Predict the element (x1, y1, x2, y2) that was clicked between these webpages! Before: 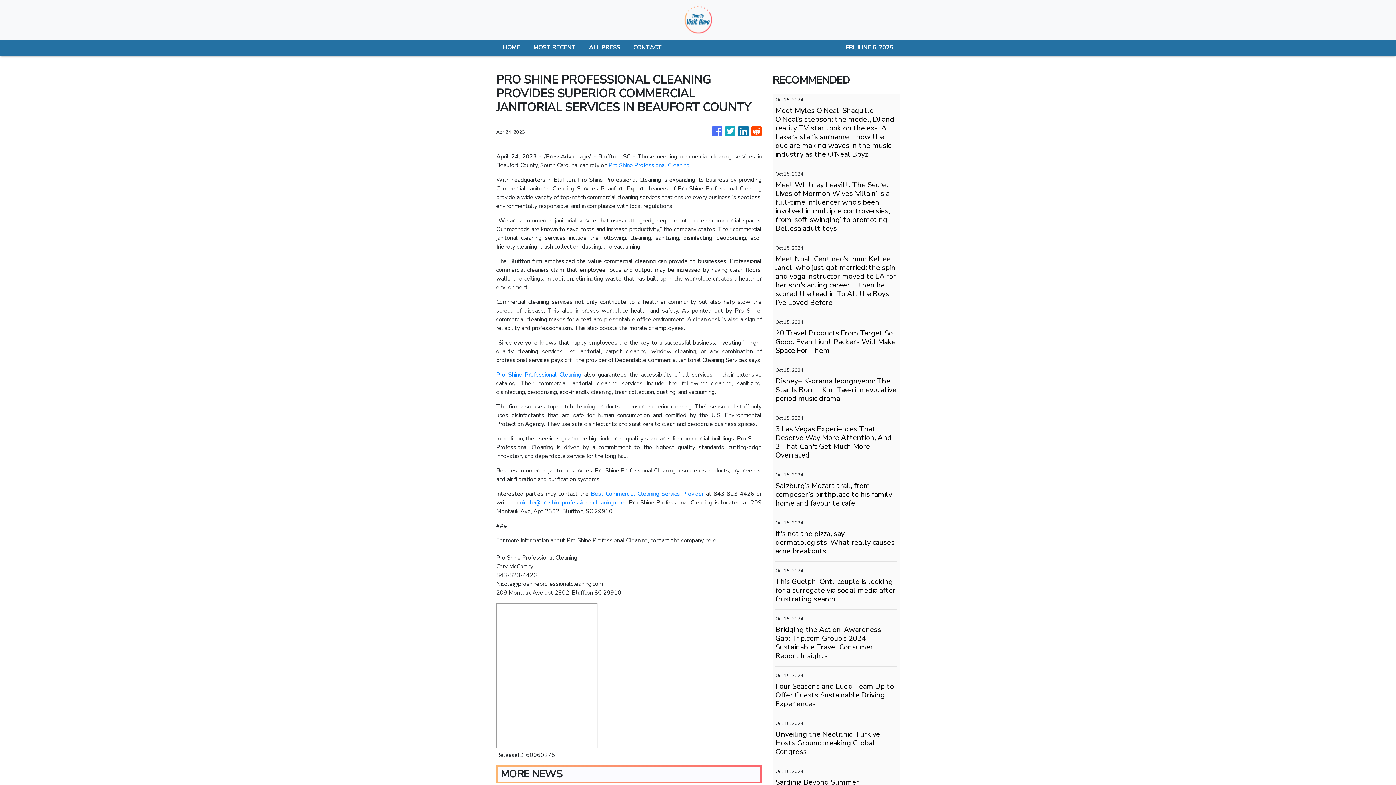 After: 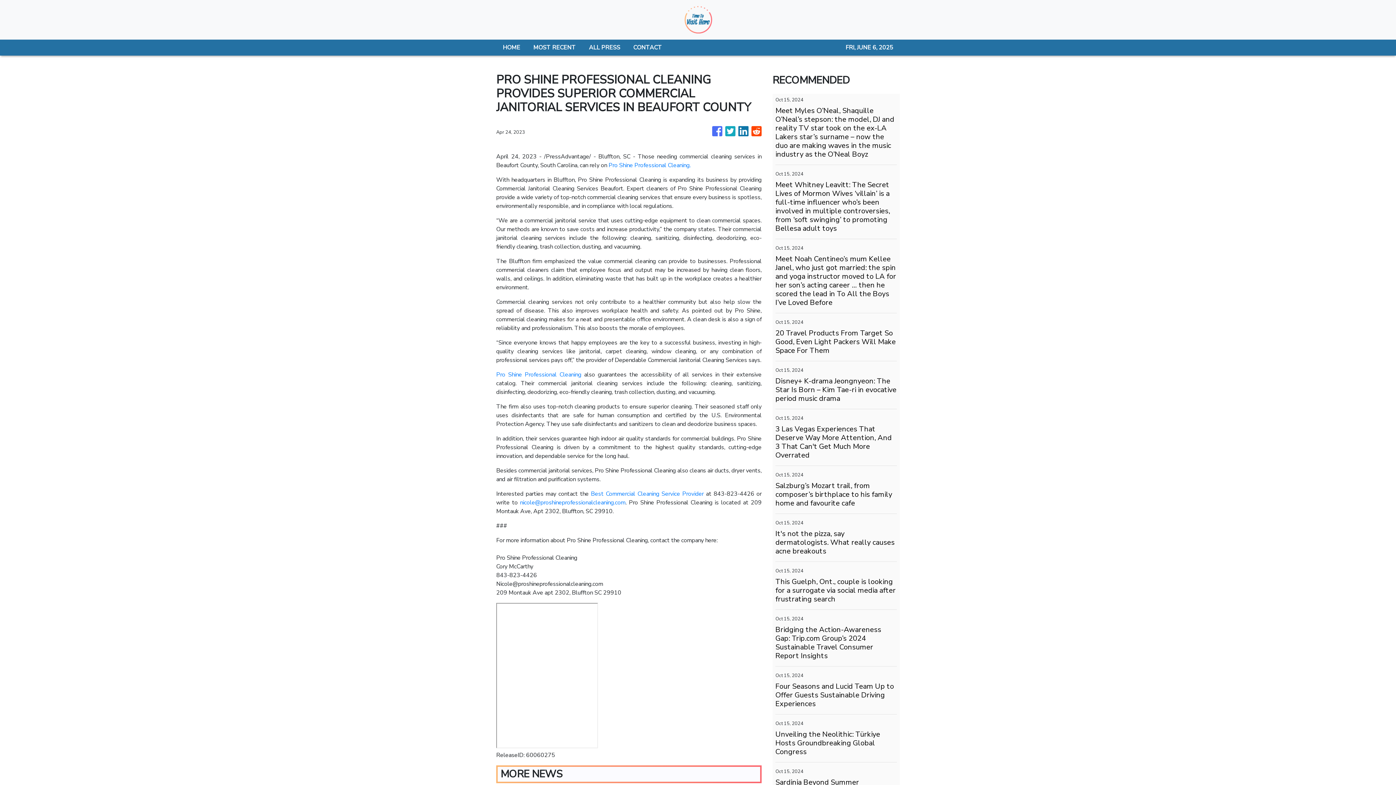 Action: bbox: (751, 123, 761, 140)